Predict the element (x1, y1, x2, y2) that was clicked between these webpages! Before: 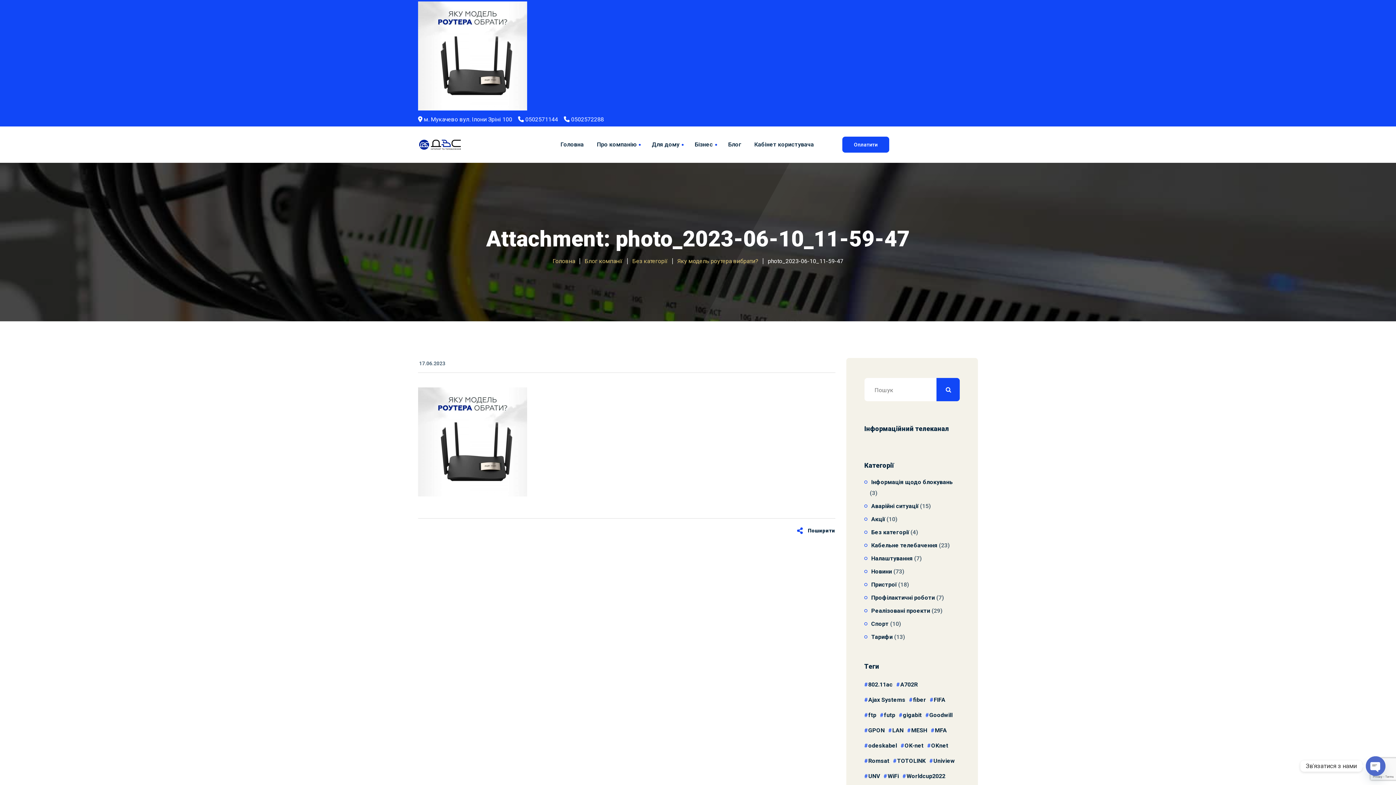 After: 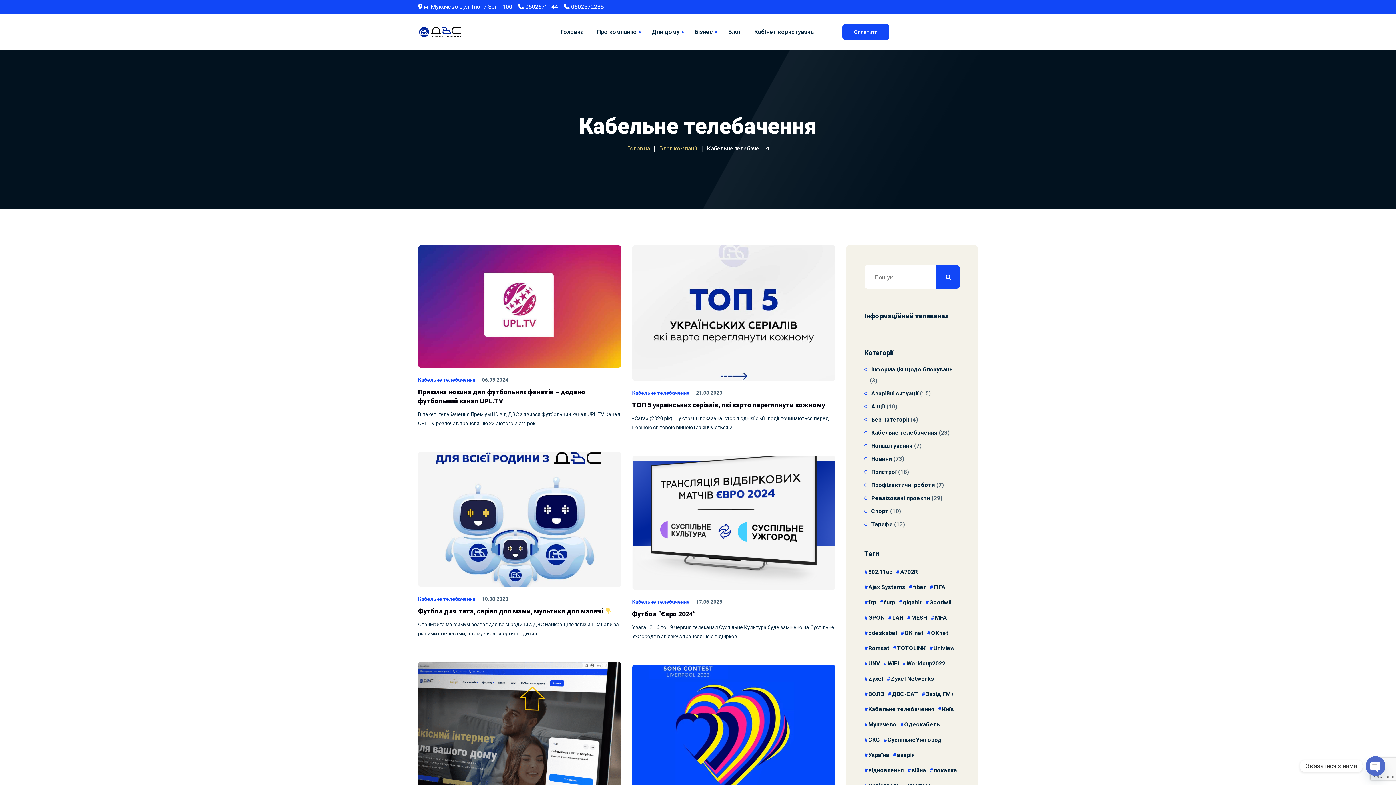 Action: bbox: (870, 538, 937, 549) label: Кабельне телебачення